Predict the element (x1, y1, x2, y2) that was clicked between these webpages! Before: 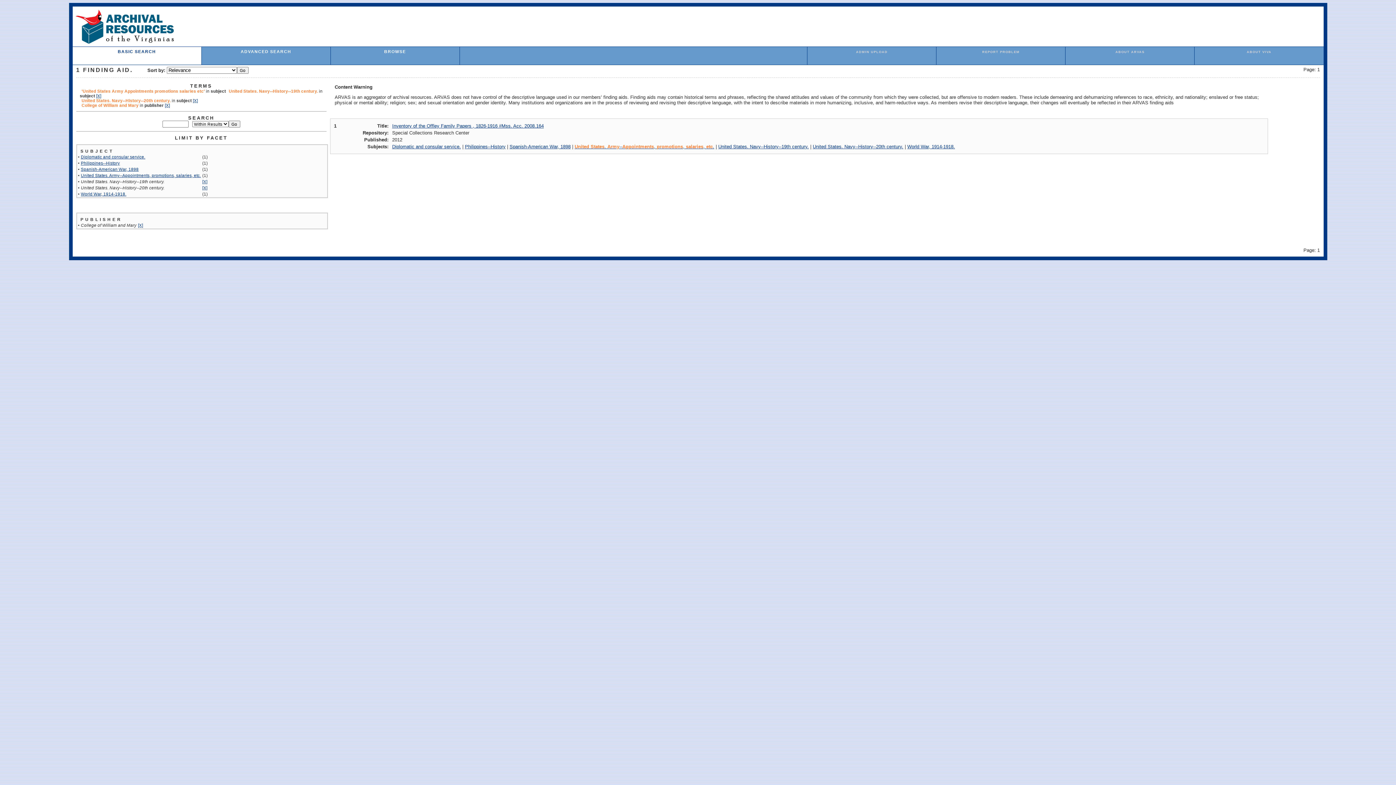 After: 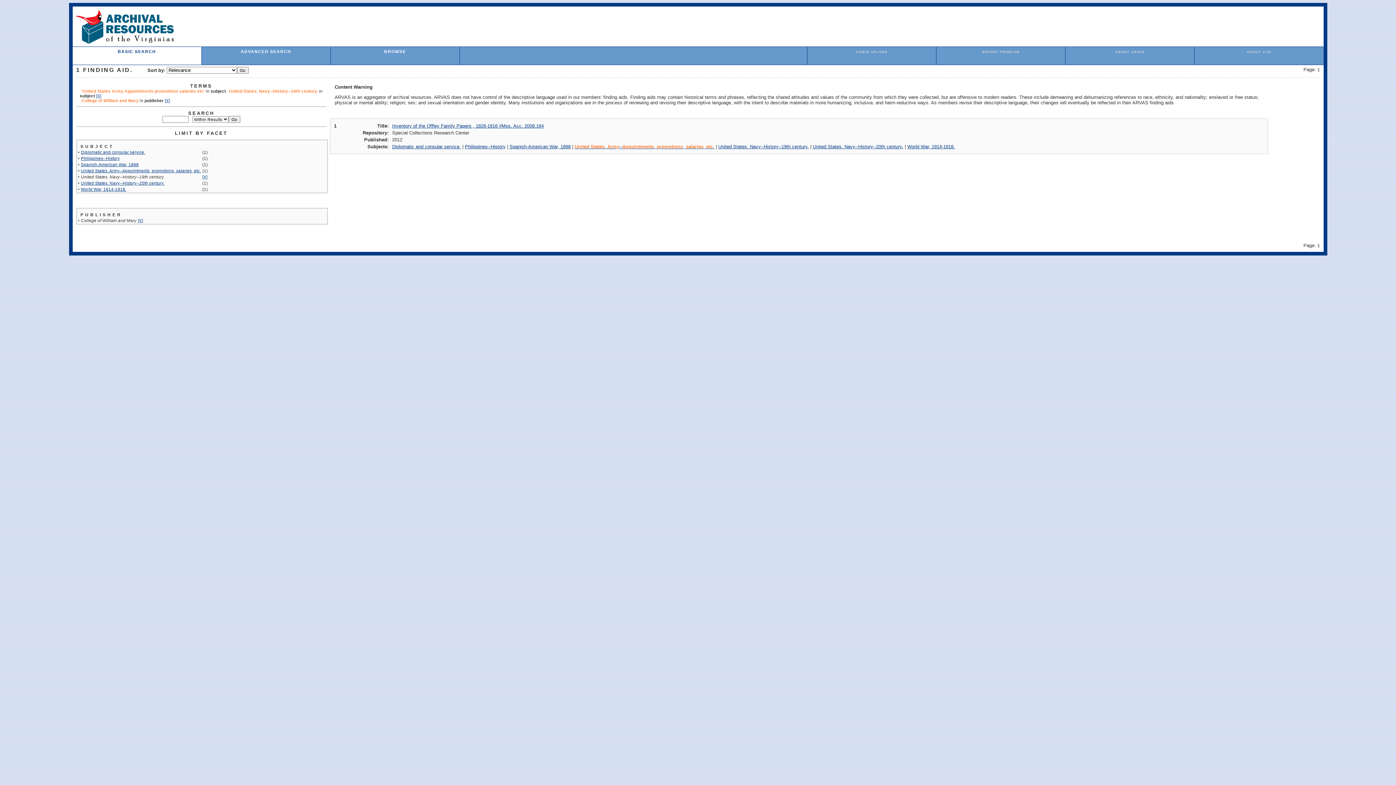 Action: label: [X] bbox: (202, 185, 207, 190)